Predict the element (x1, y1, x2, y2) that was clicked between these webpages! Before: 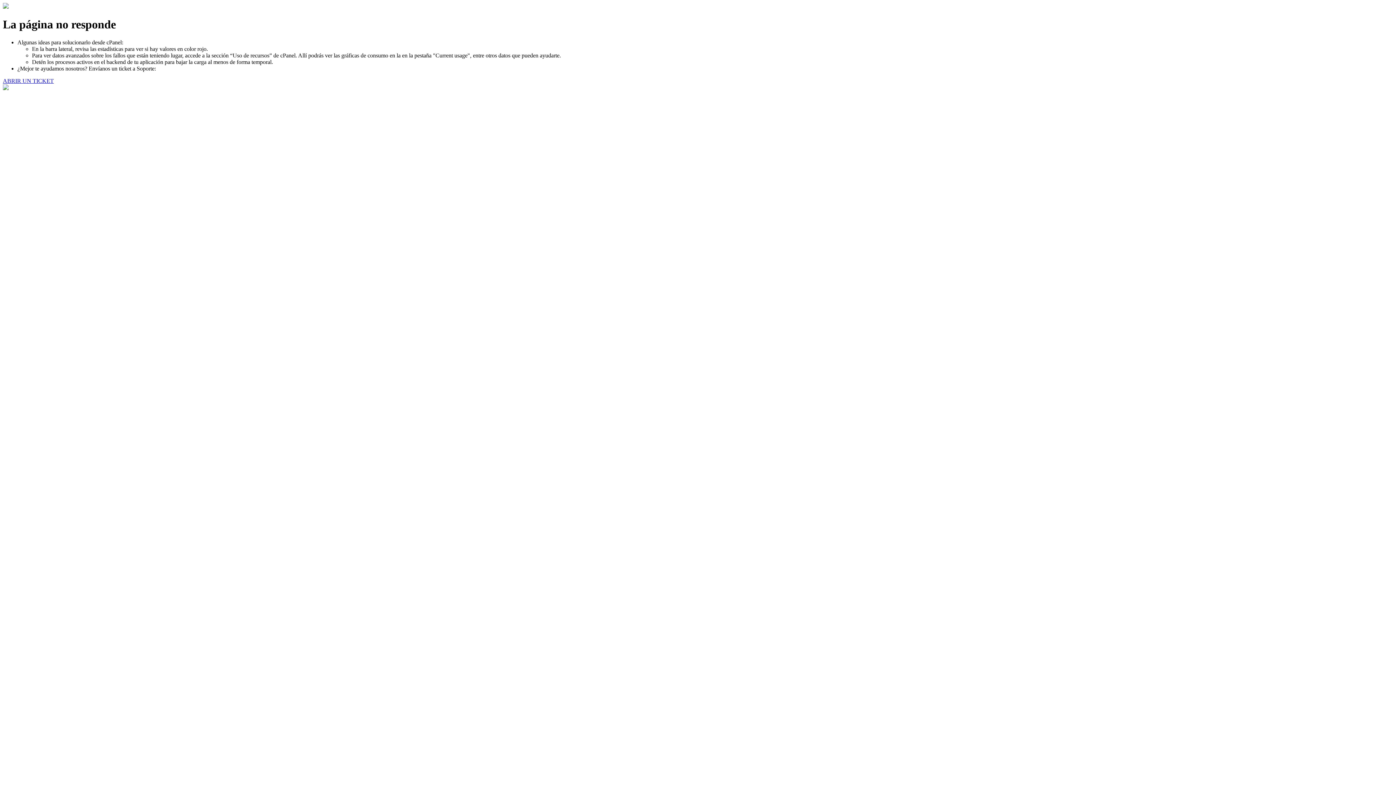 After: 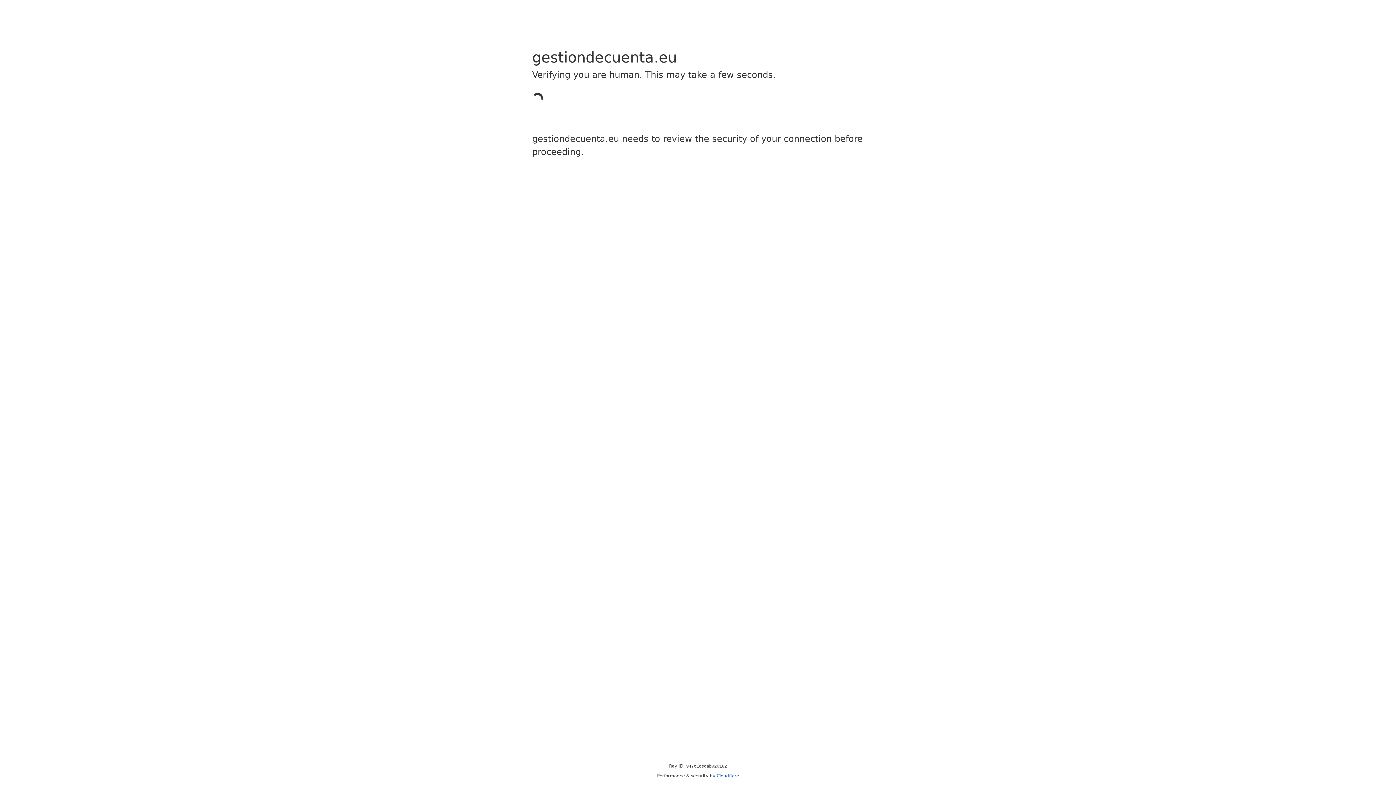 Action: label: ABRIR UN TICKET bbox: (2, 77, 53, 83)